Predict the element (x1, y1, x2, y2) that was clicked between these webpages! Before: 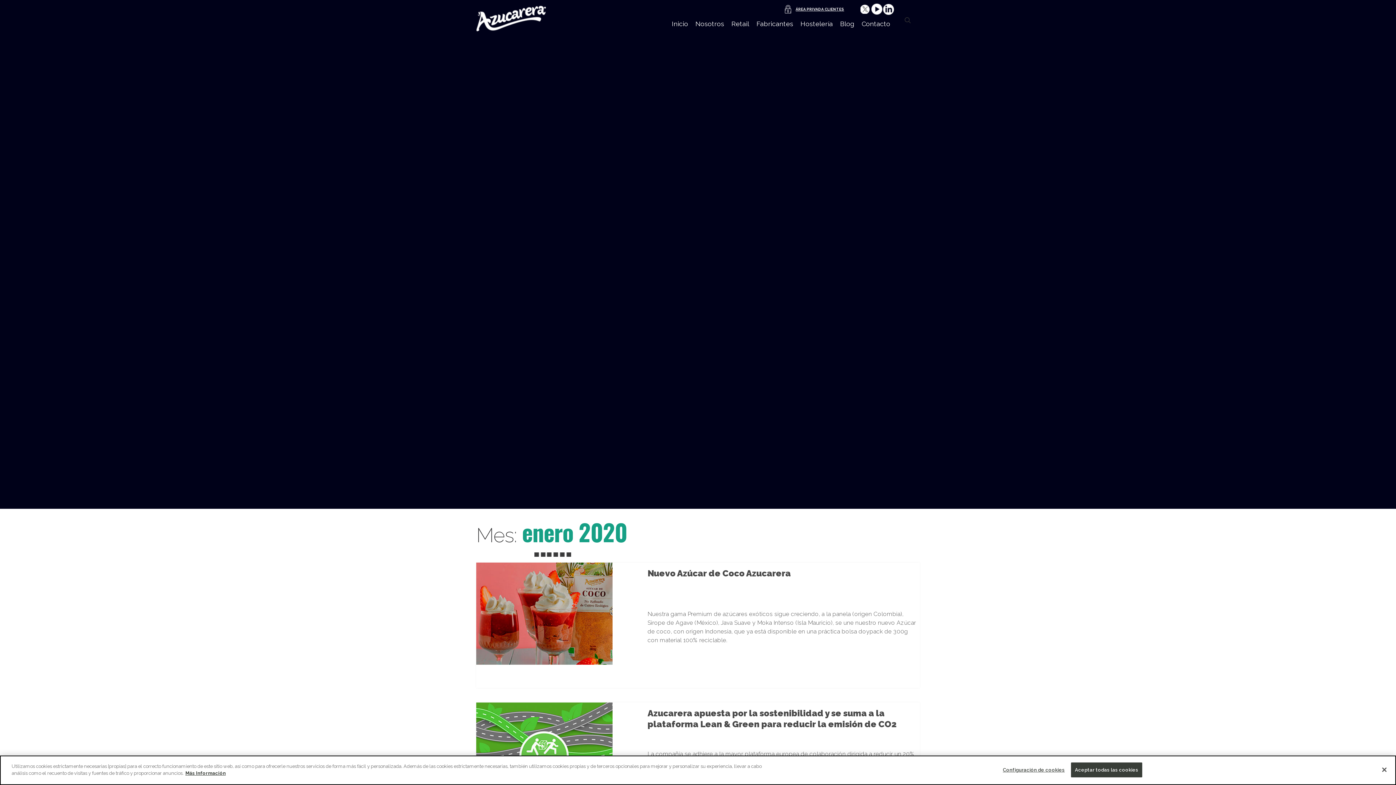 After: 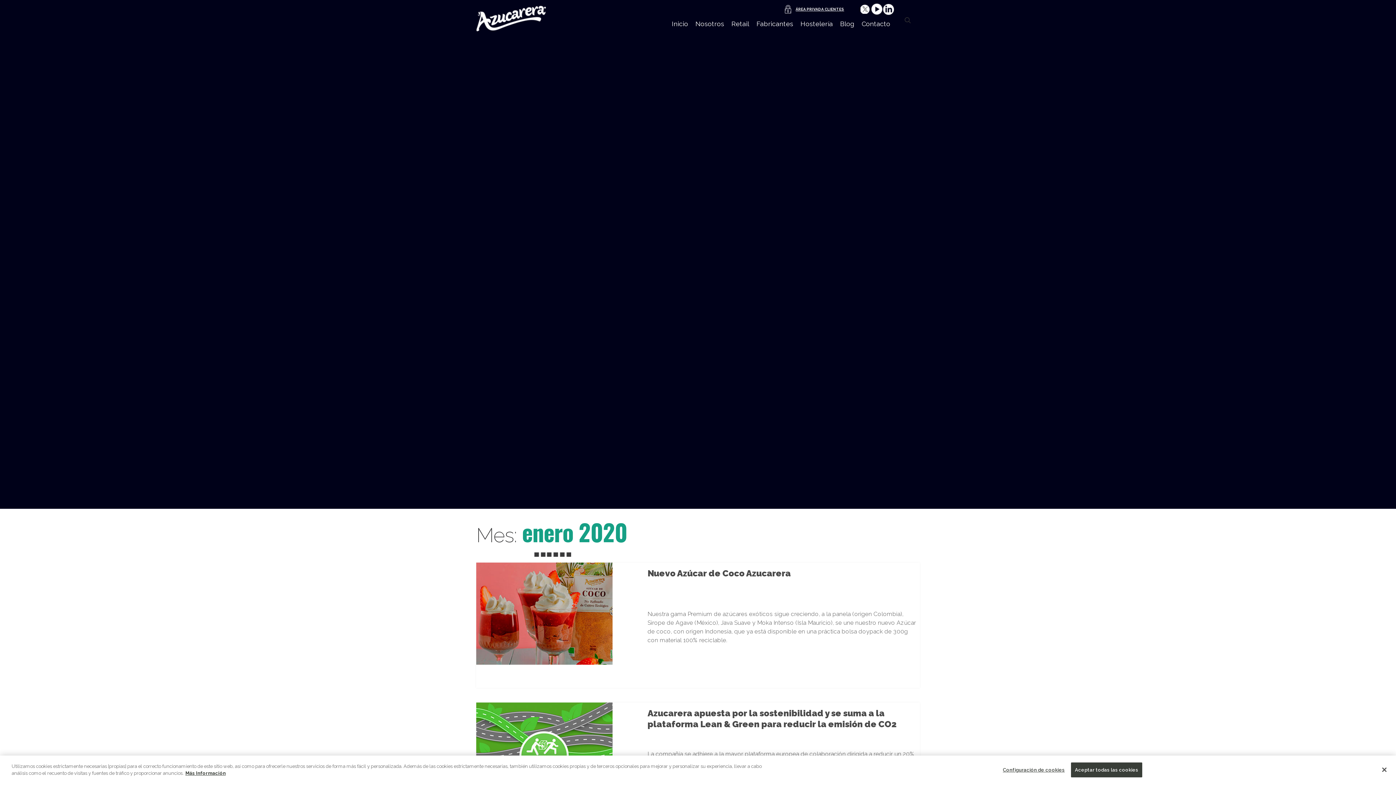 Action: bbox: (871, 3, 882, 14) label:  